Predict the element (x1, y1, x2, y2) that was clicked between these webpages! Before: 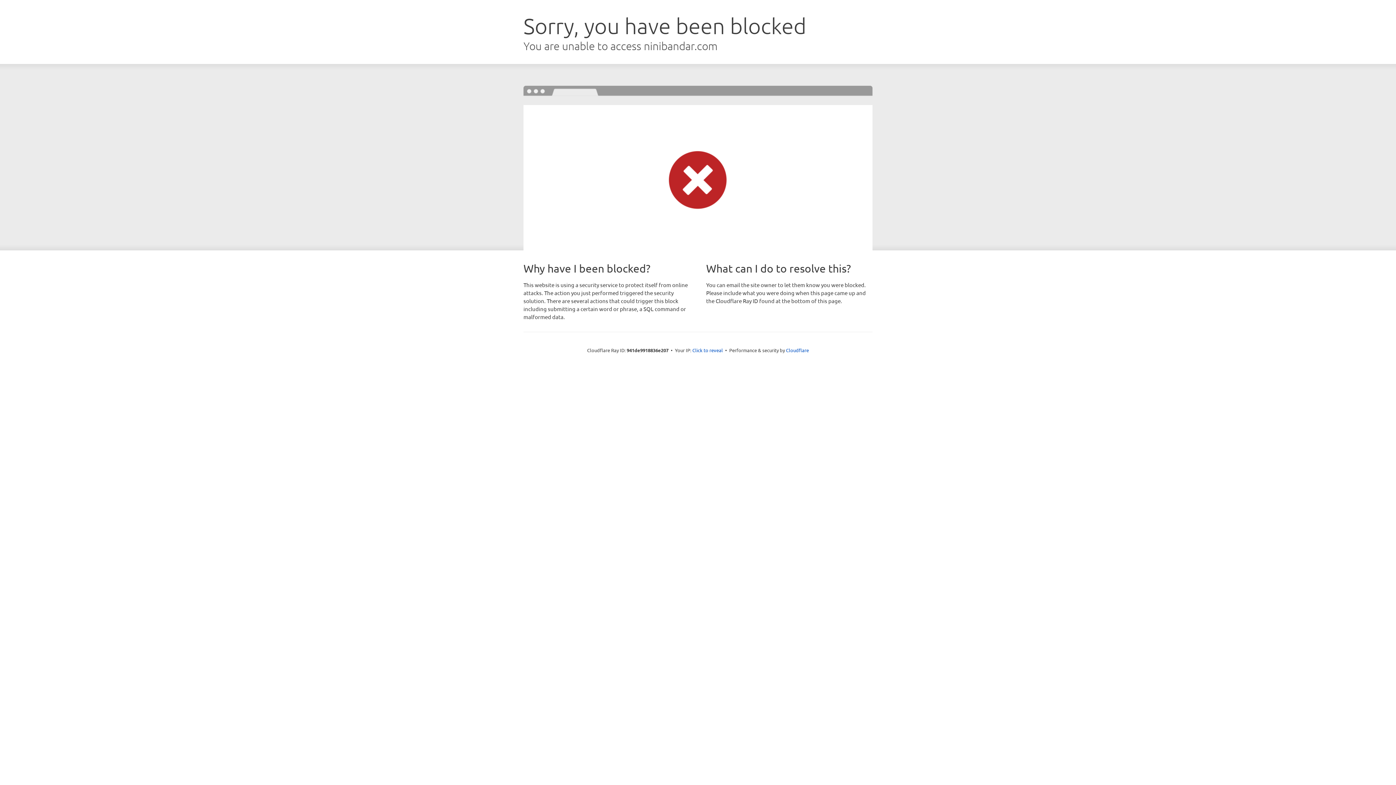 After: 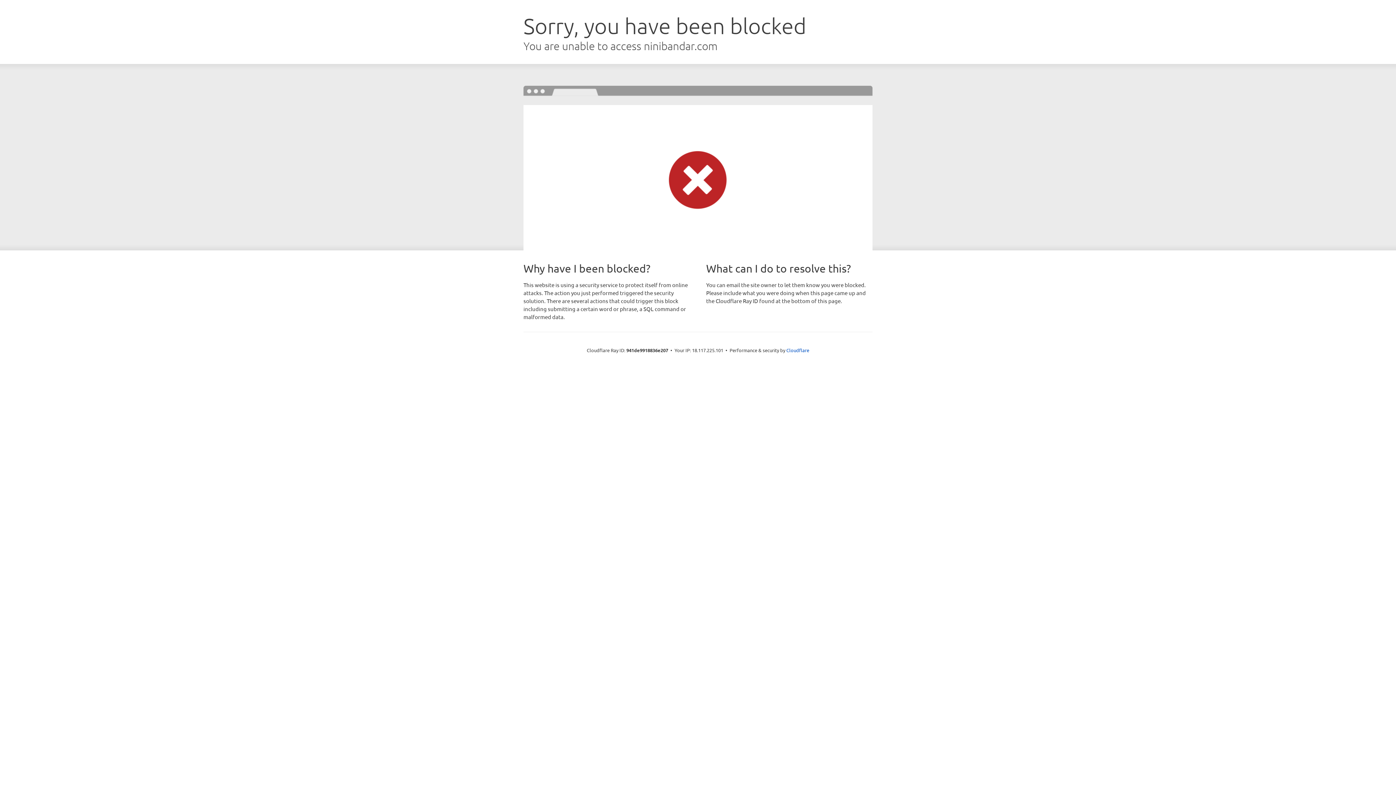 Action: label: Click to reveal bbox: (692, 346, 723, 353)